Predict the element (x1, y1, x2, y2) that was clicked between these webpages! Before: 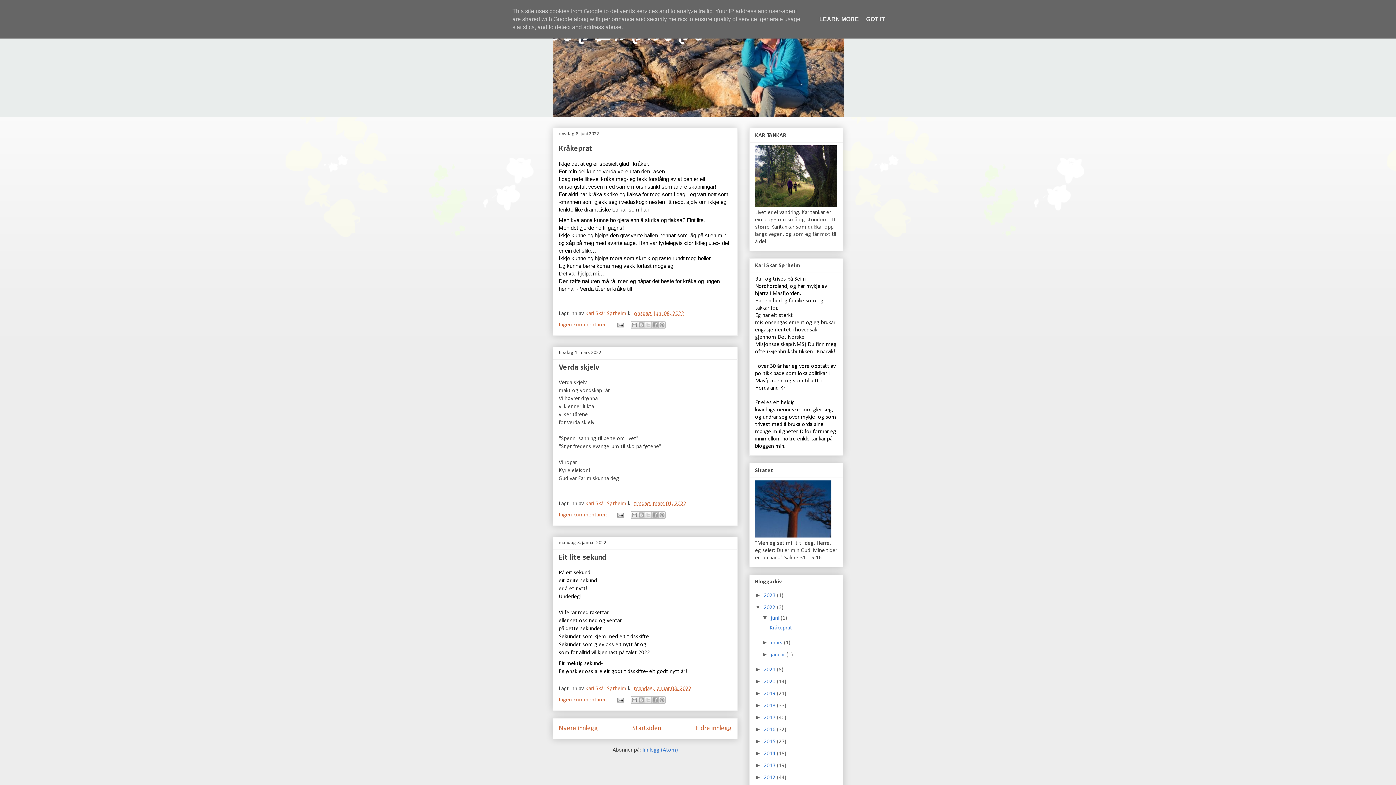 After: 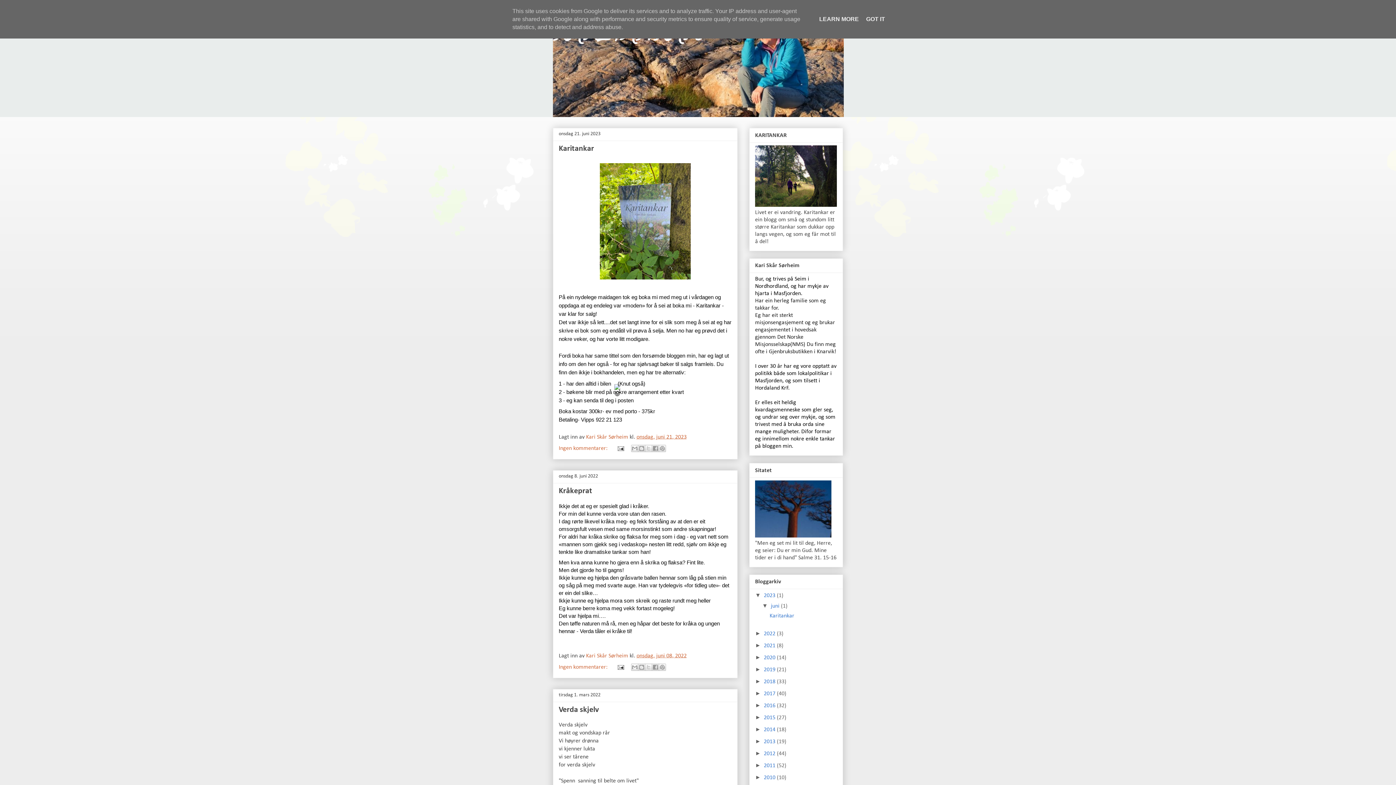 Action: bbox: (755, 202, 837, 208)